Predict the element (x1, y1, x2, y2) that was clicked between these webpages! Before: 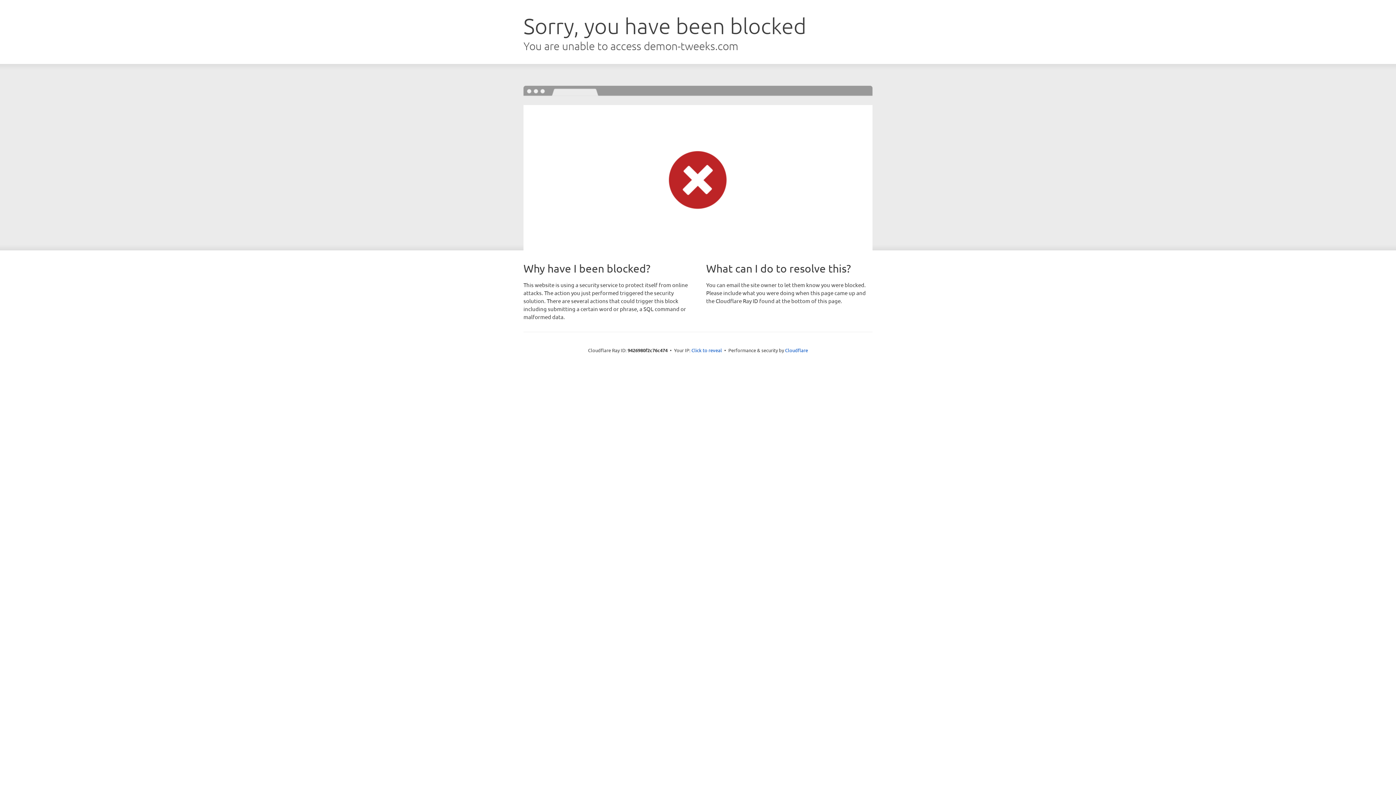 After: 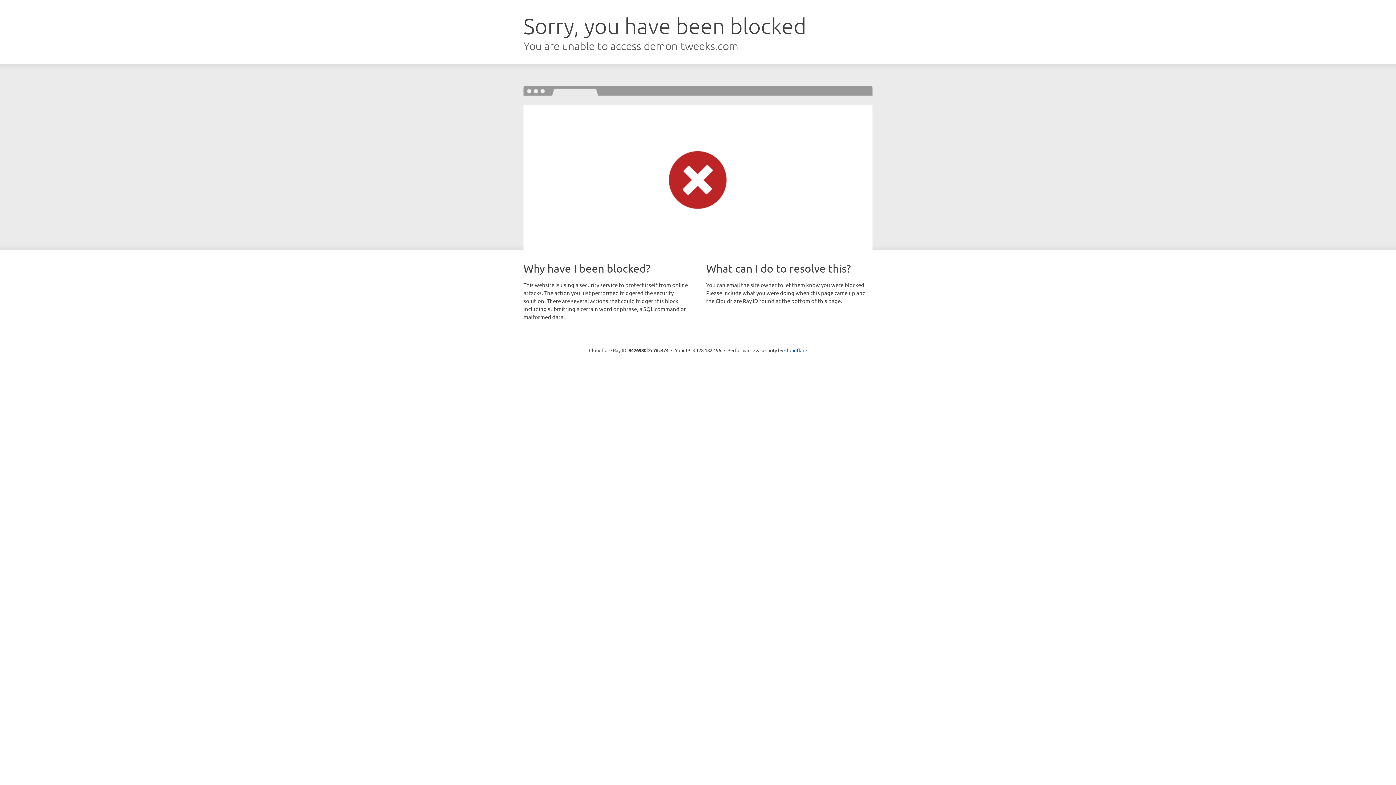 Action: bbox: (691, 346, 722, 353) label: Click to reveal